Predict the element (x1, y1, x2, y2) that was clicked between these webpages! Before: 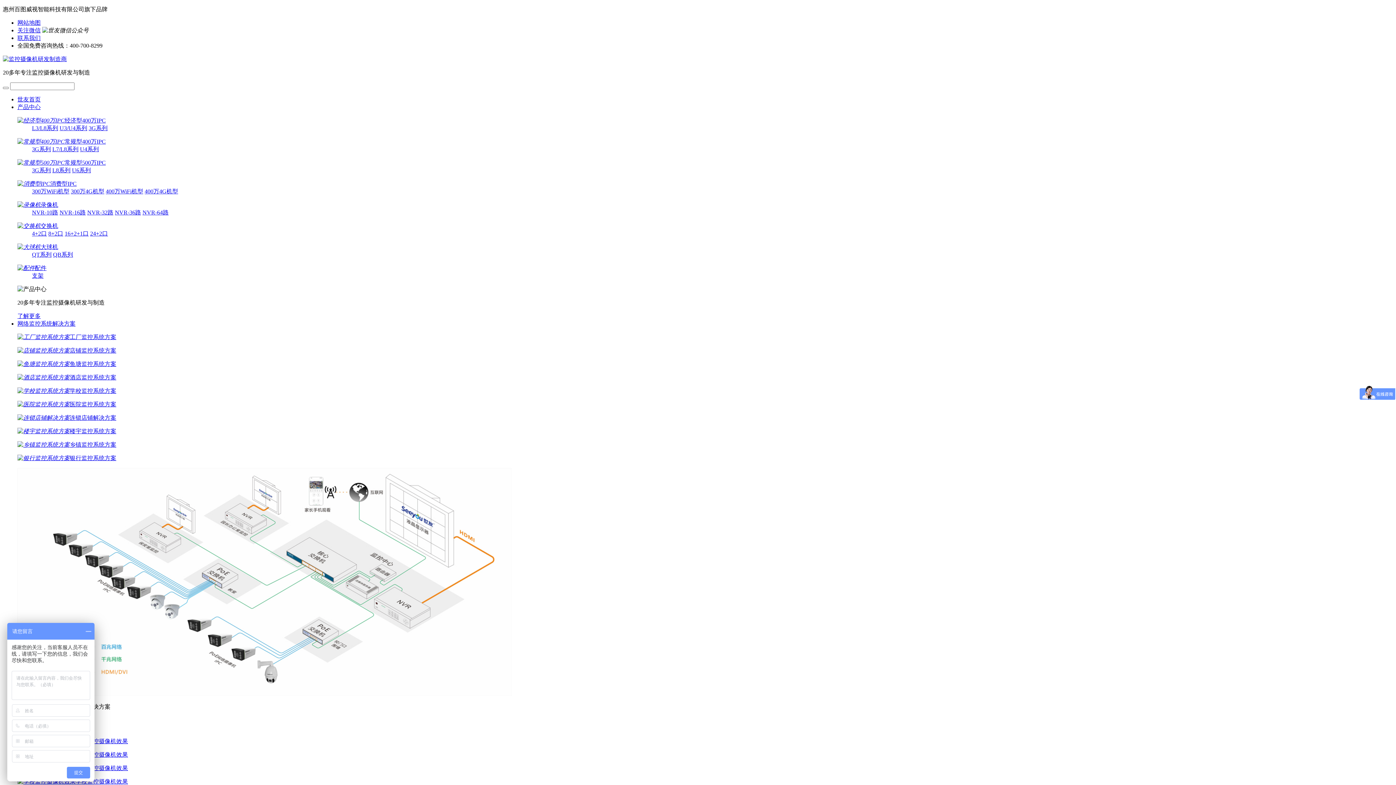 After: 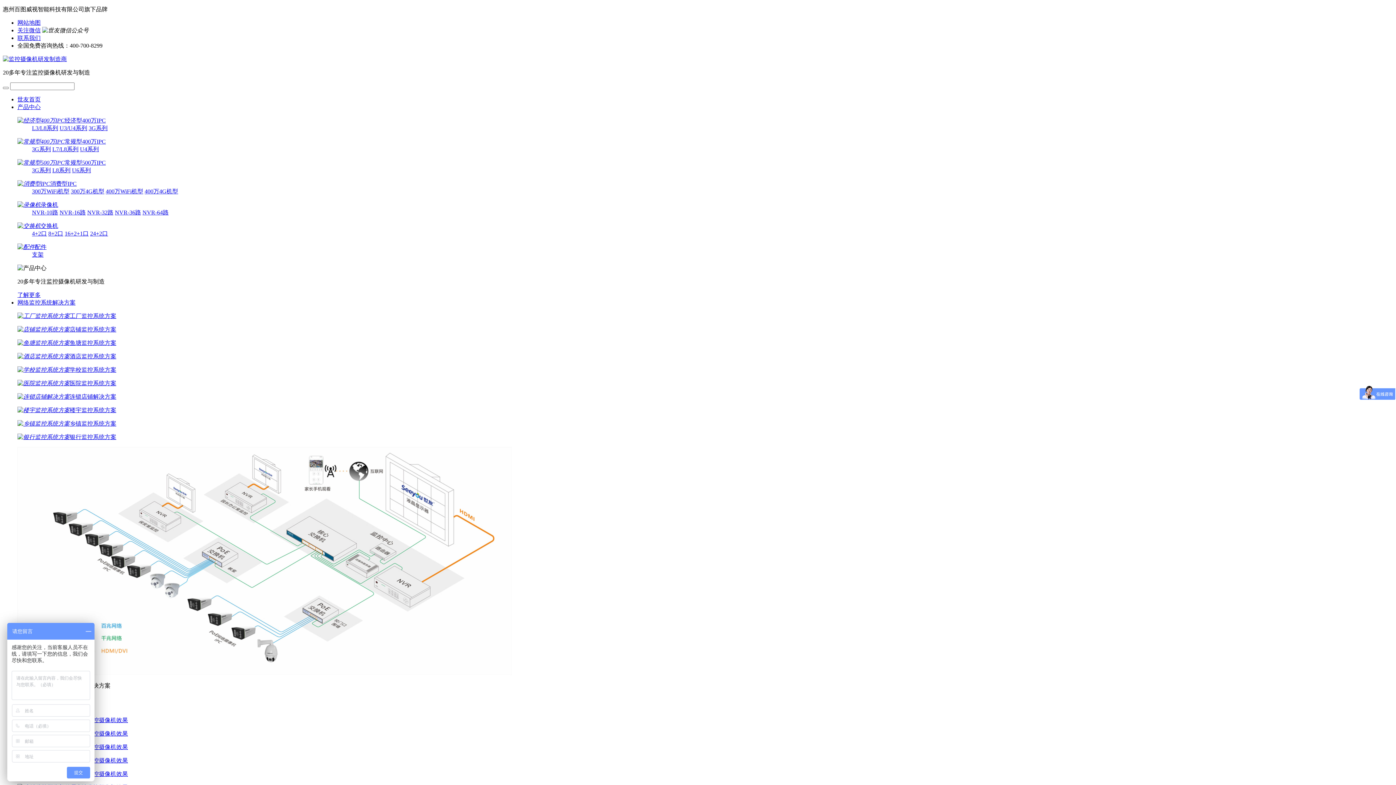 Action: bbox: (17, 222, 58, 229) label: 交换机